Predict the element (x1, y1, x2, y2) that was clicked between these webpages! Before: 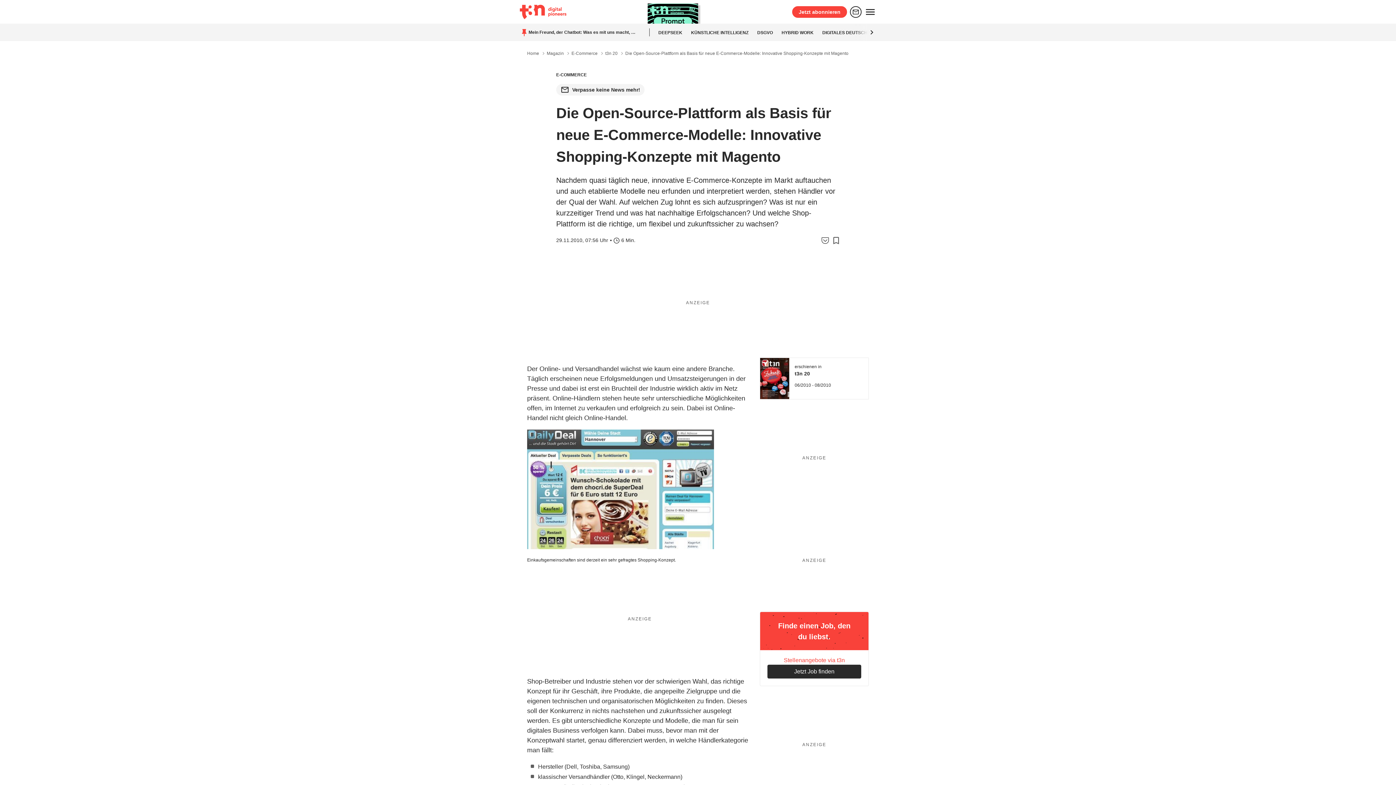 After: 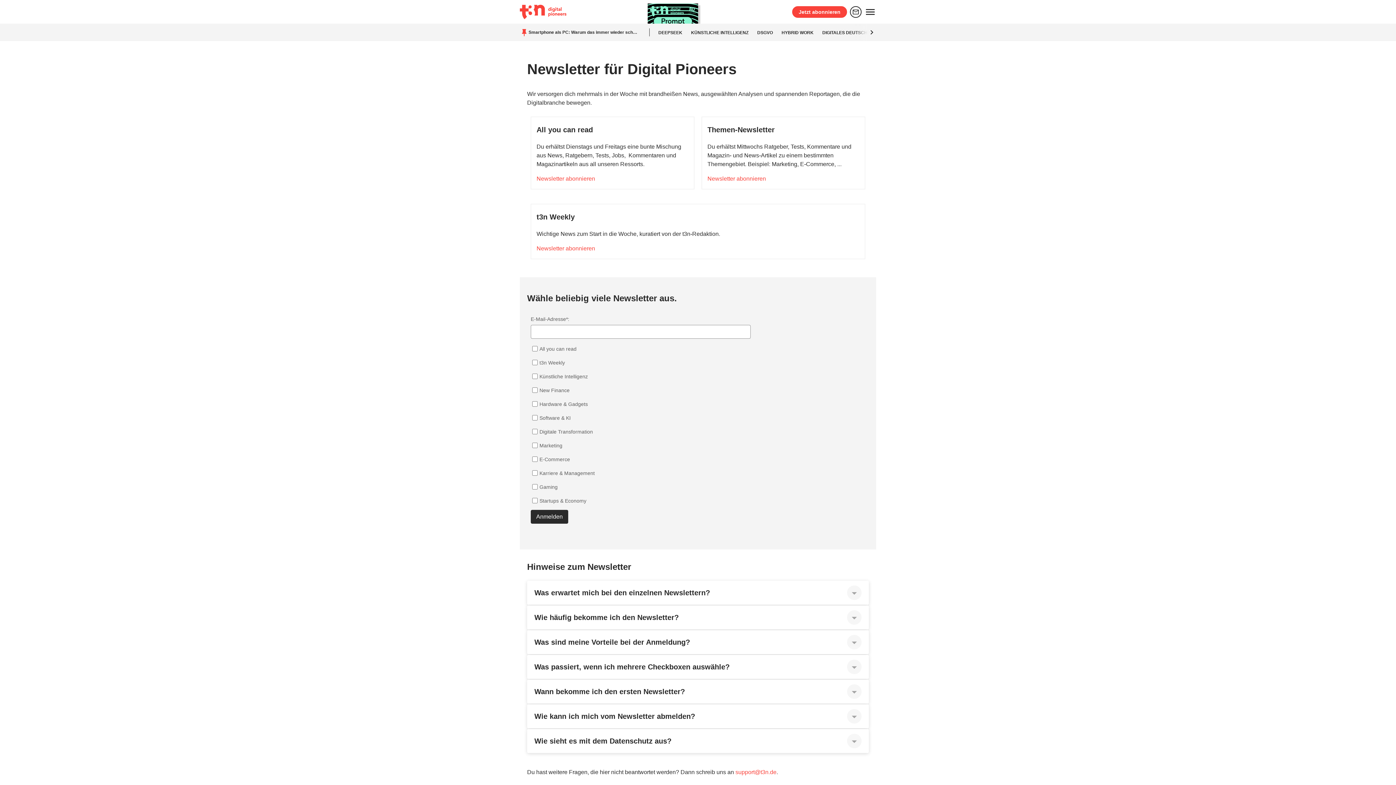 Action: label: Verpasse keine News mehr! bbox: (556, 84, 644, 95)